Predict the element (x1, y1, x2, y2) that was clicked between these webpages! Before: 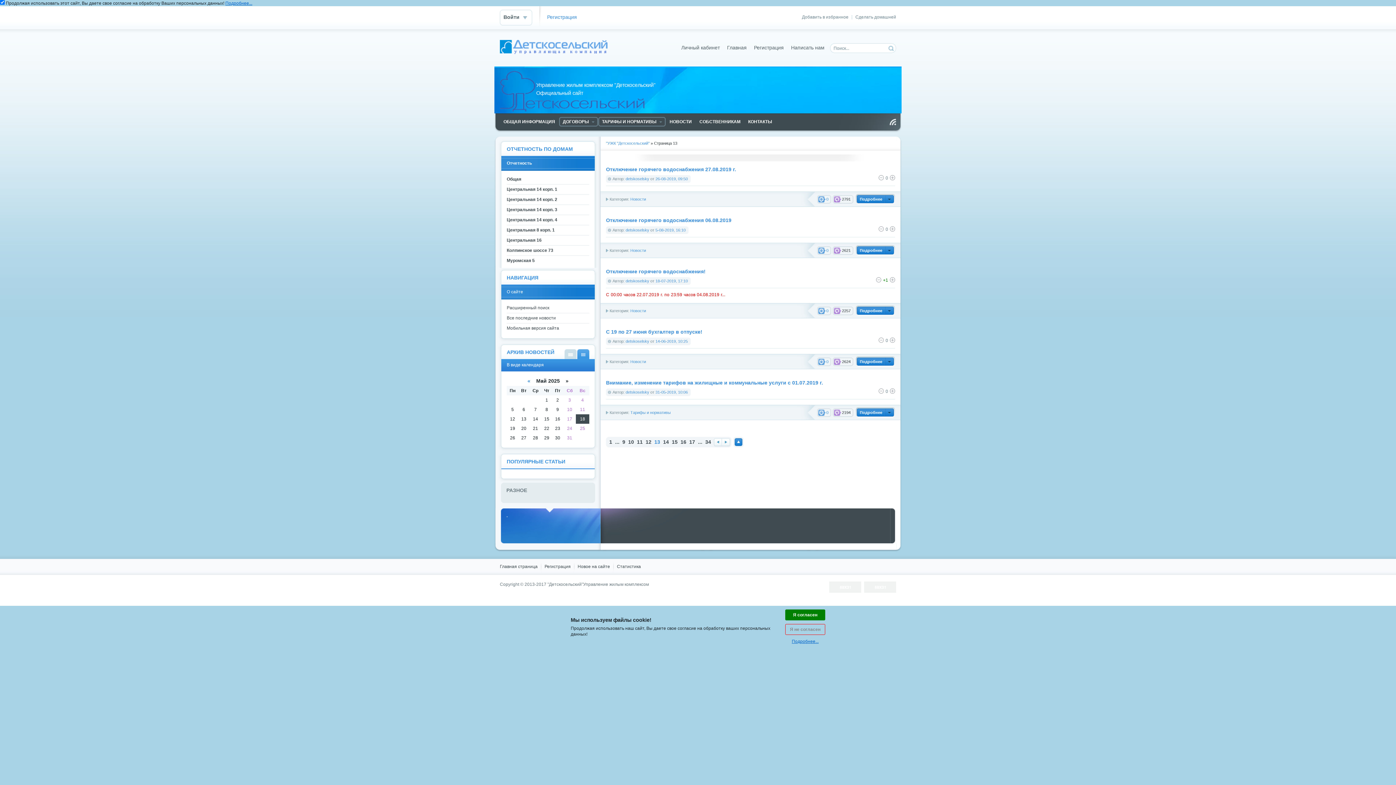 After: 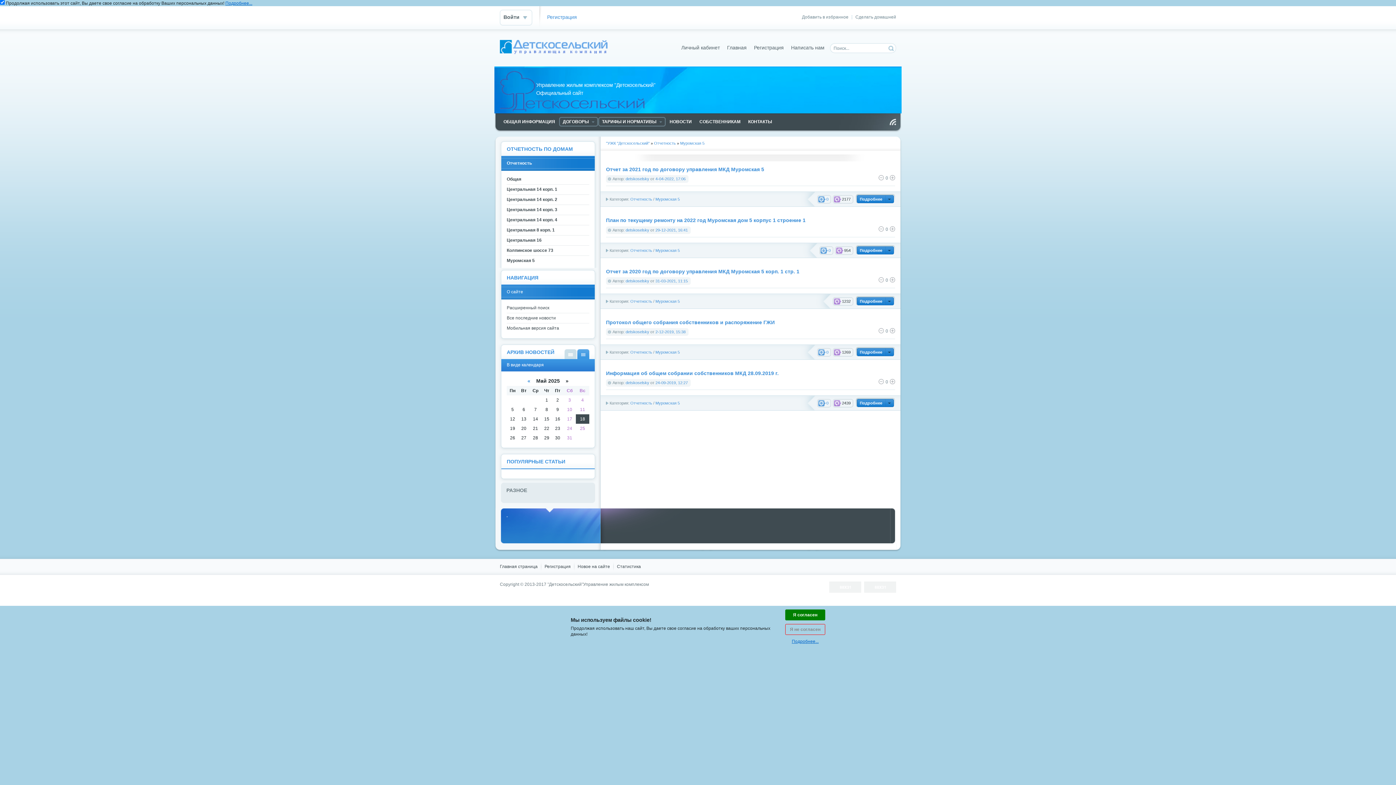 Action: label: Муромская 5 bbox: (506, 255, 589, 265)